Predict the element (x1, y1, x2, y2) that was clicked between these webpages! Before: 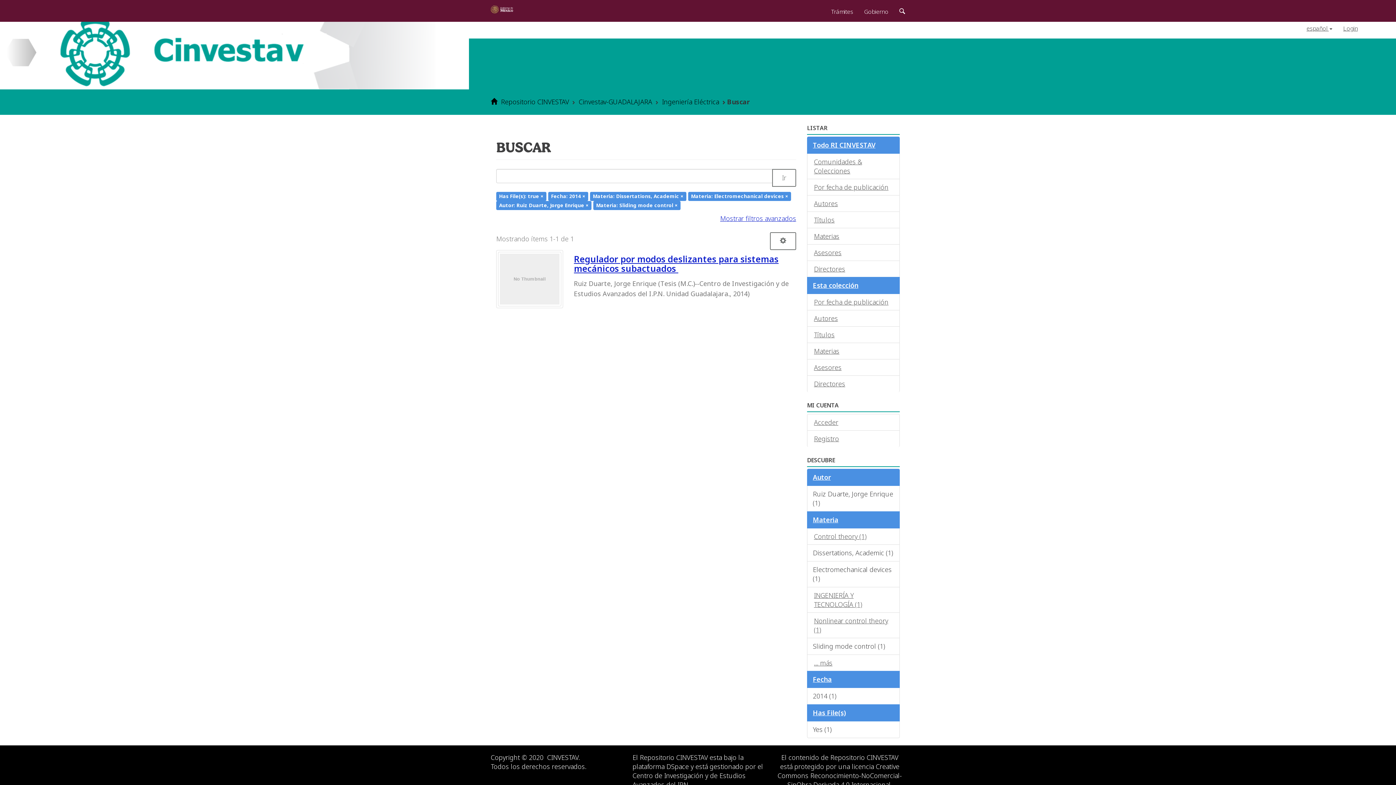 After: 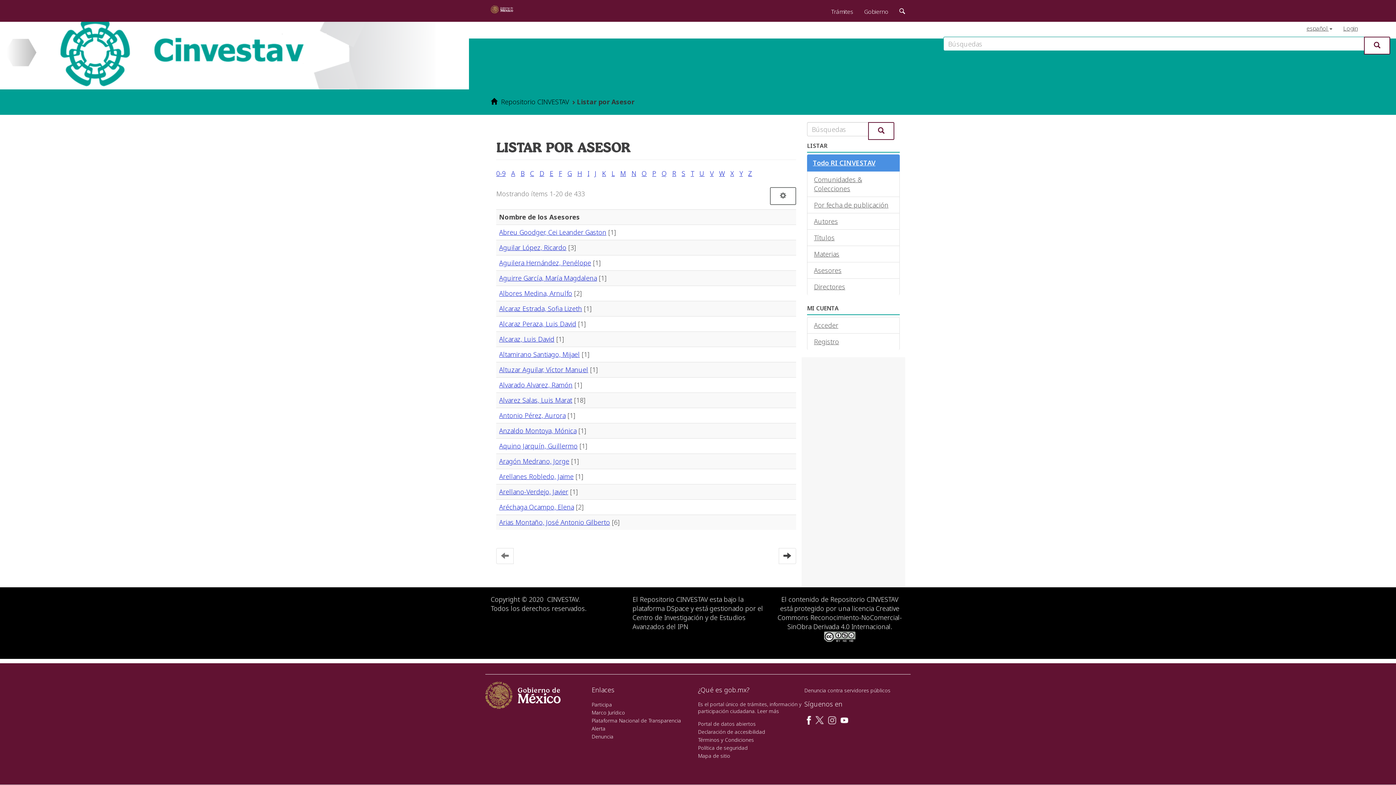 Action: label: Asesores bbox: (807, 244, 900, 261)